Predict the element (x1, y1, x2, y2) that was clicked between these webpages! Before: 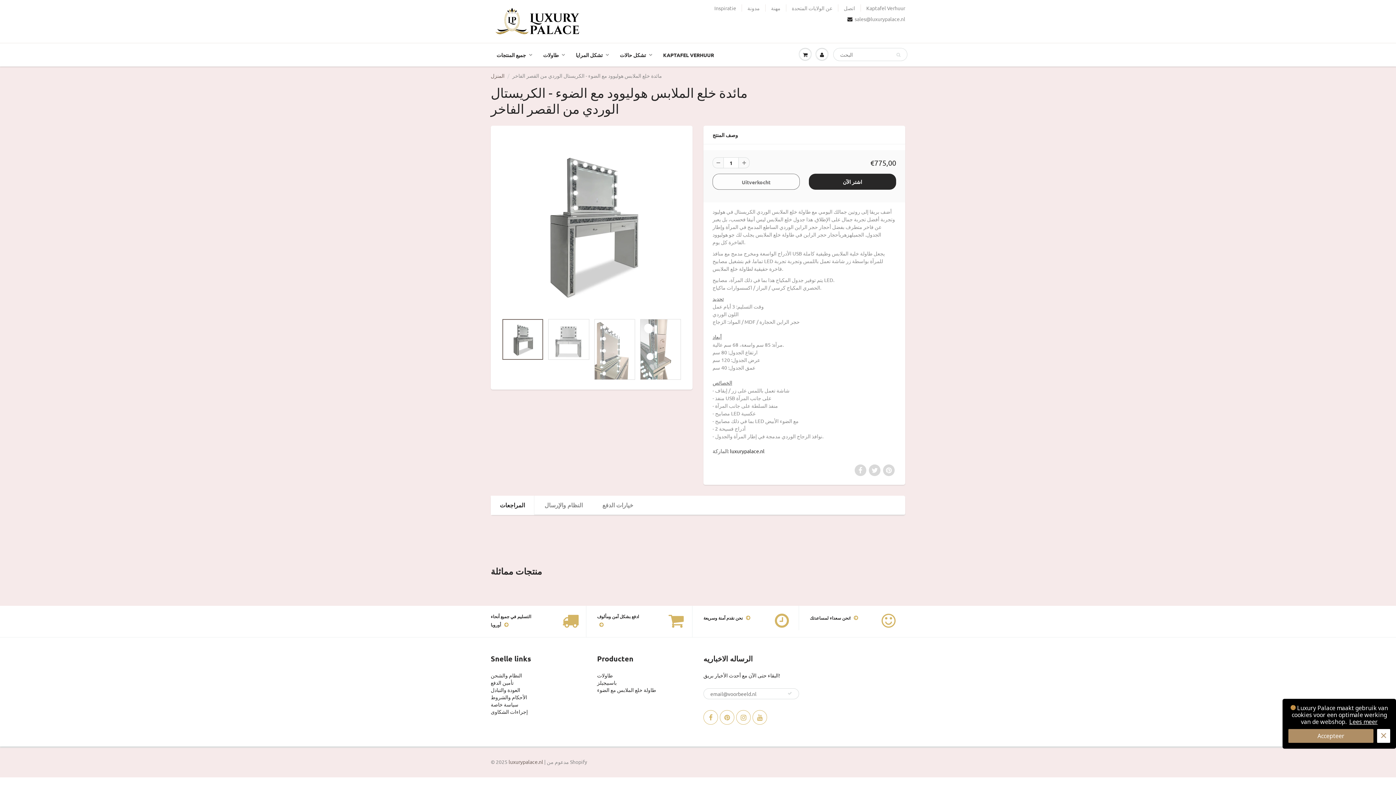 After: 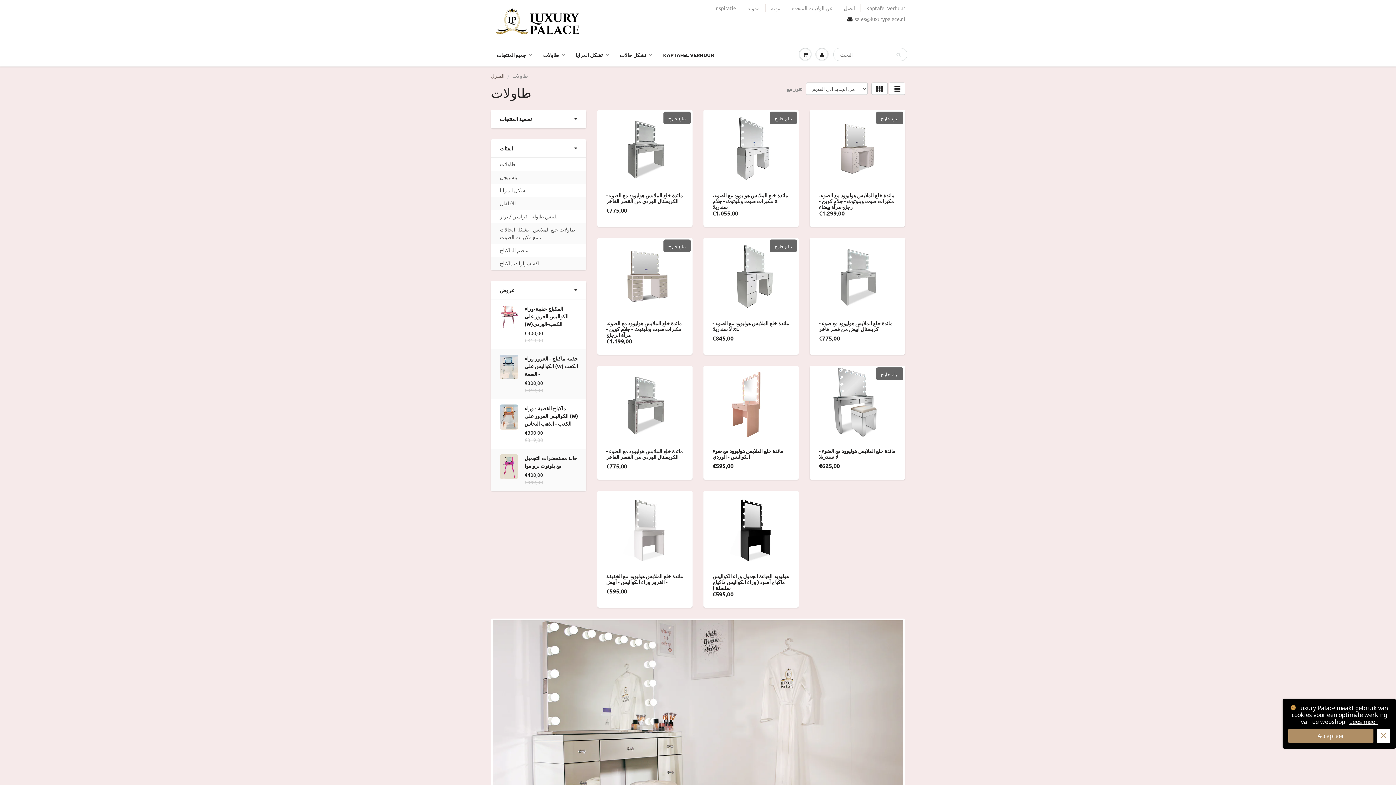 Action: bbox: (537, 43, 570, 66) label: طاولات